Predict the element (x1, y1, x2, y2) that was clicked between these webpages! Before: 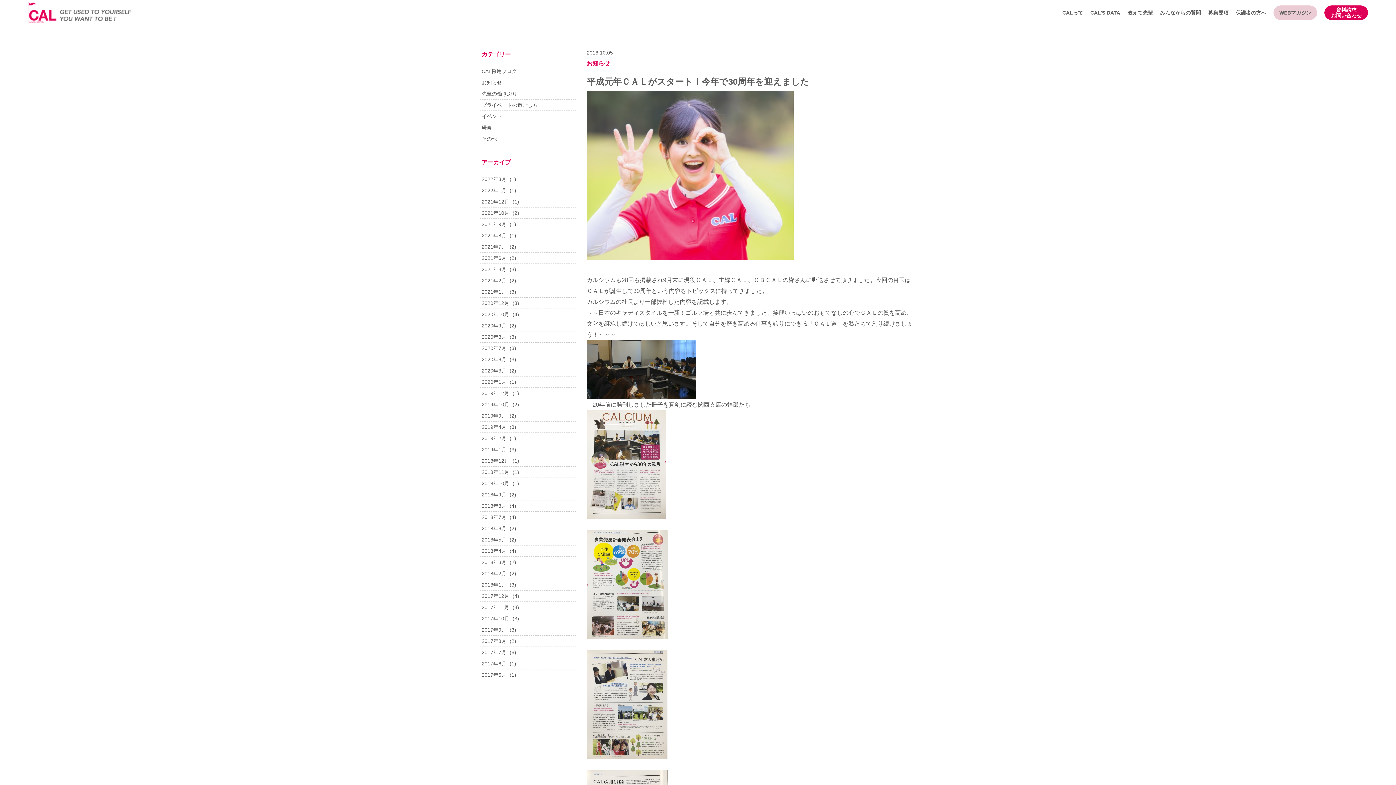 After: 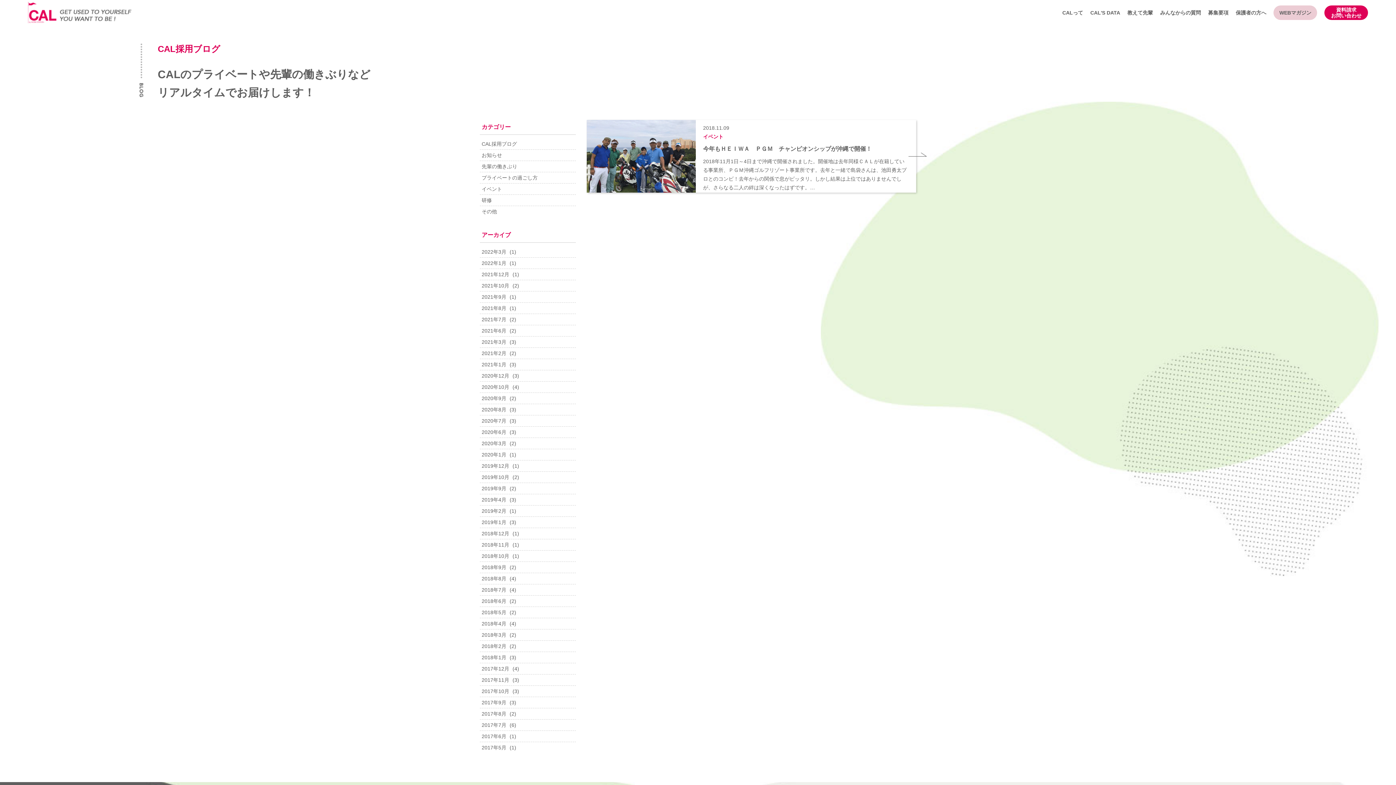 Action: label: 2018年11月 bbox: (480, 469, 511, 475)